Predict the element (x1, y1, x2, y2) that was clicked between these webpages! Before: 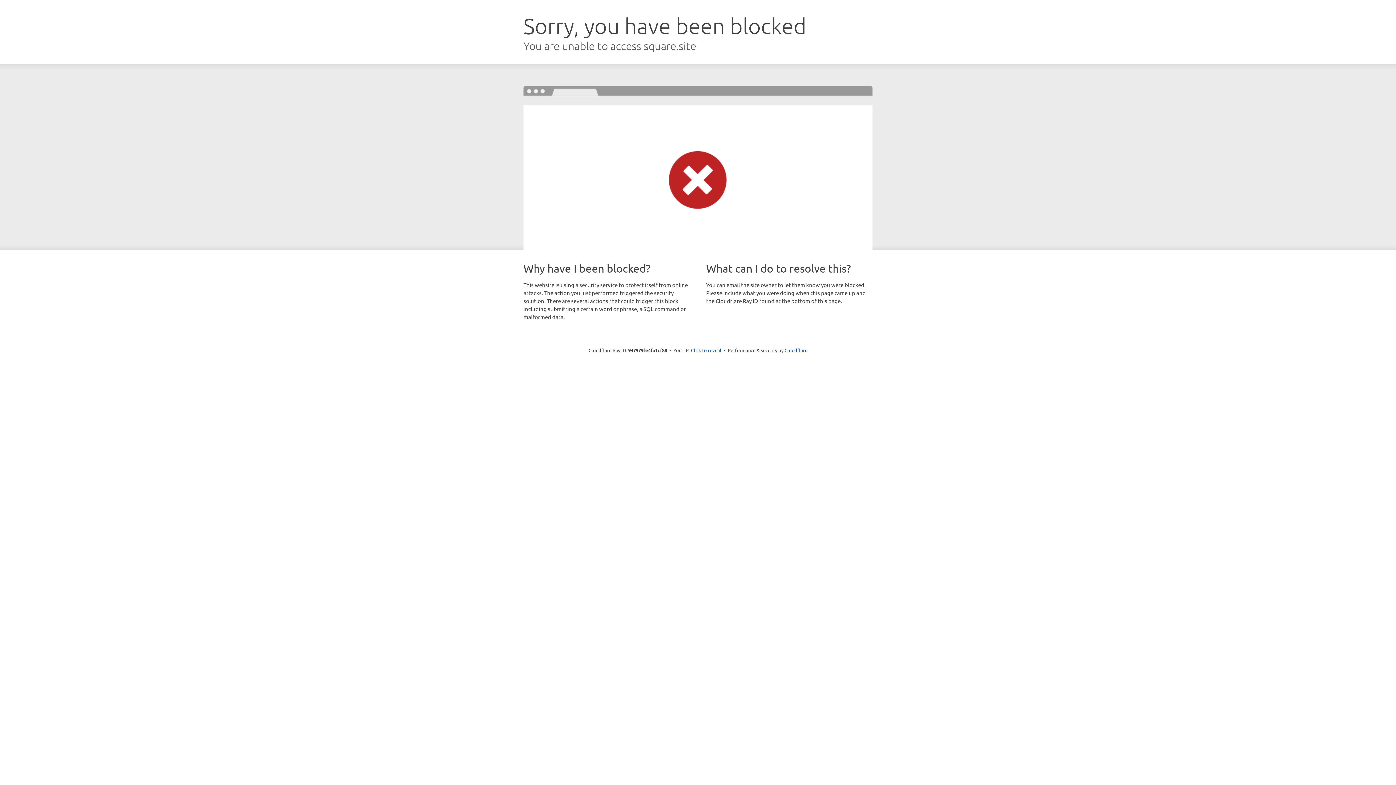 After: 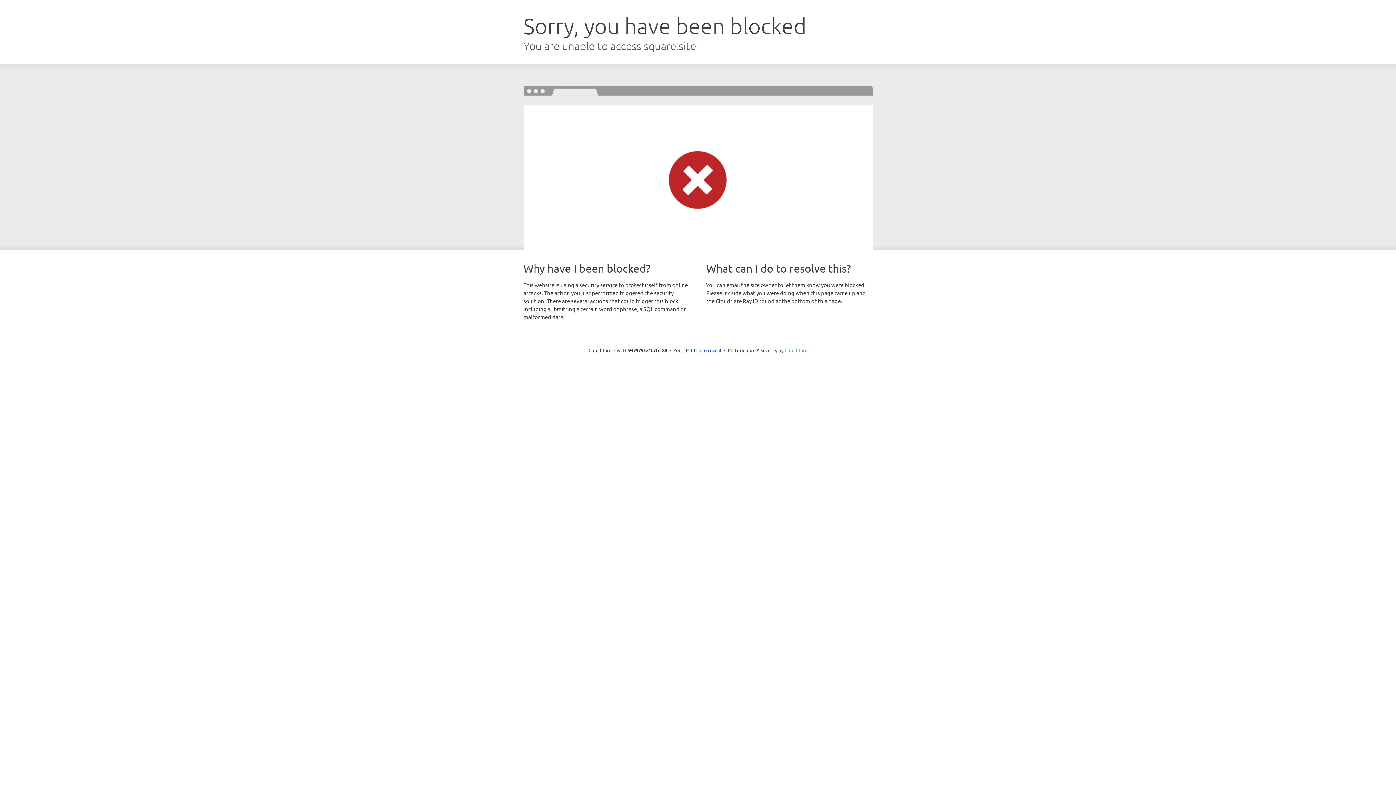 Action: label: Cloudflare bbox: (784, 347, 807, 353)